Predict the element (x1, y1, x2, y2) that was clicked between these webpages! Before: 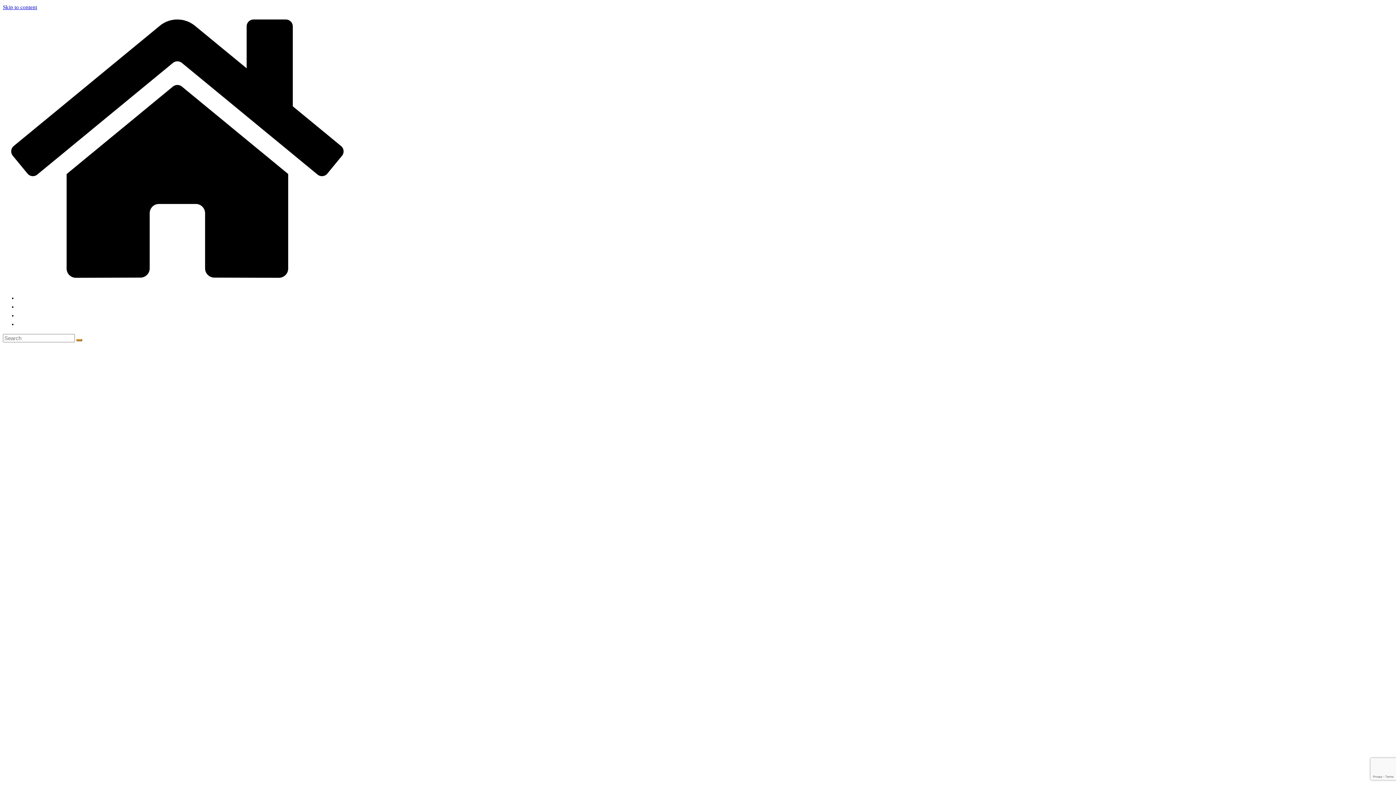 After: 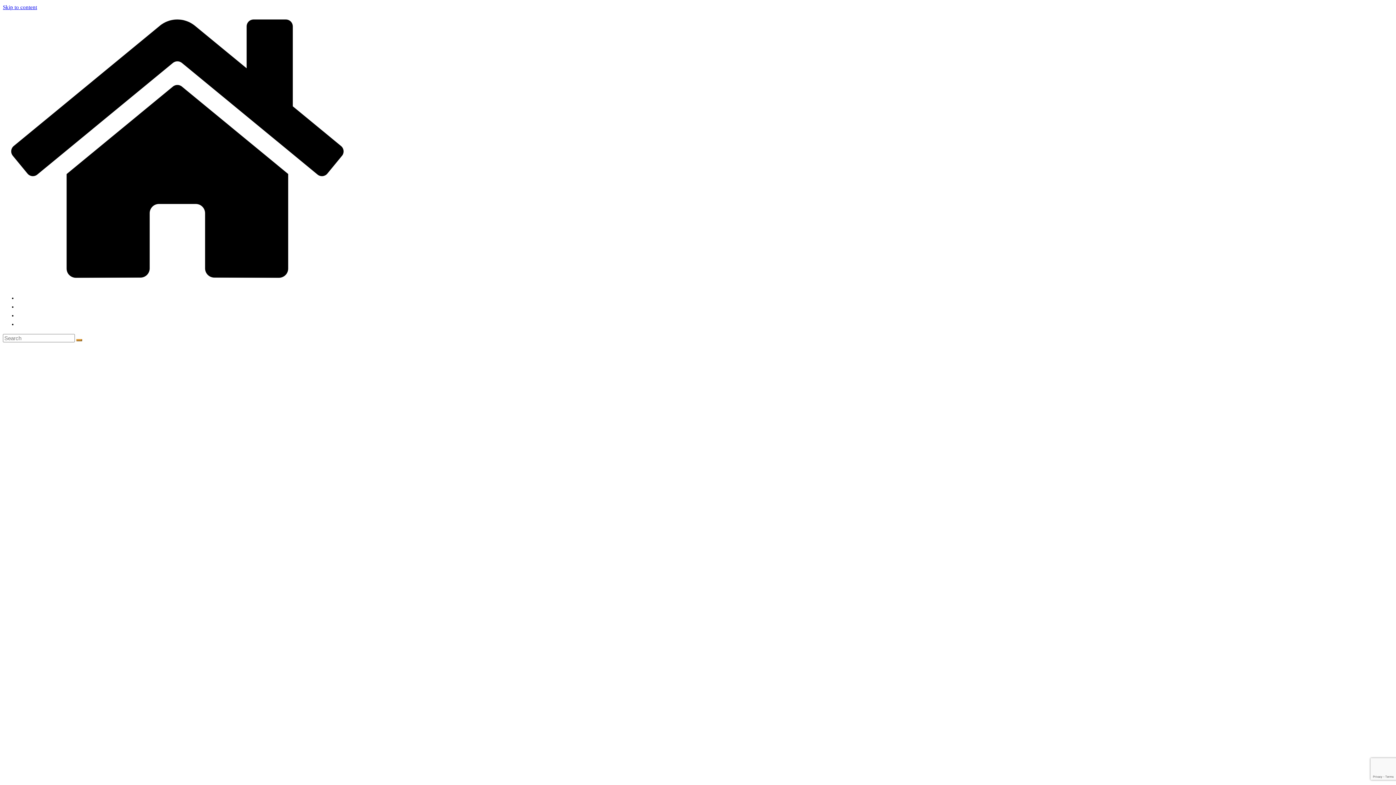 Action: label: Skip to content bbox: (2, 4, 37, 10)